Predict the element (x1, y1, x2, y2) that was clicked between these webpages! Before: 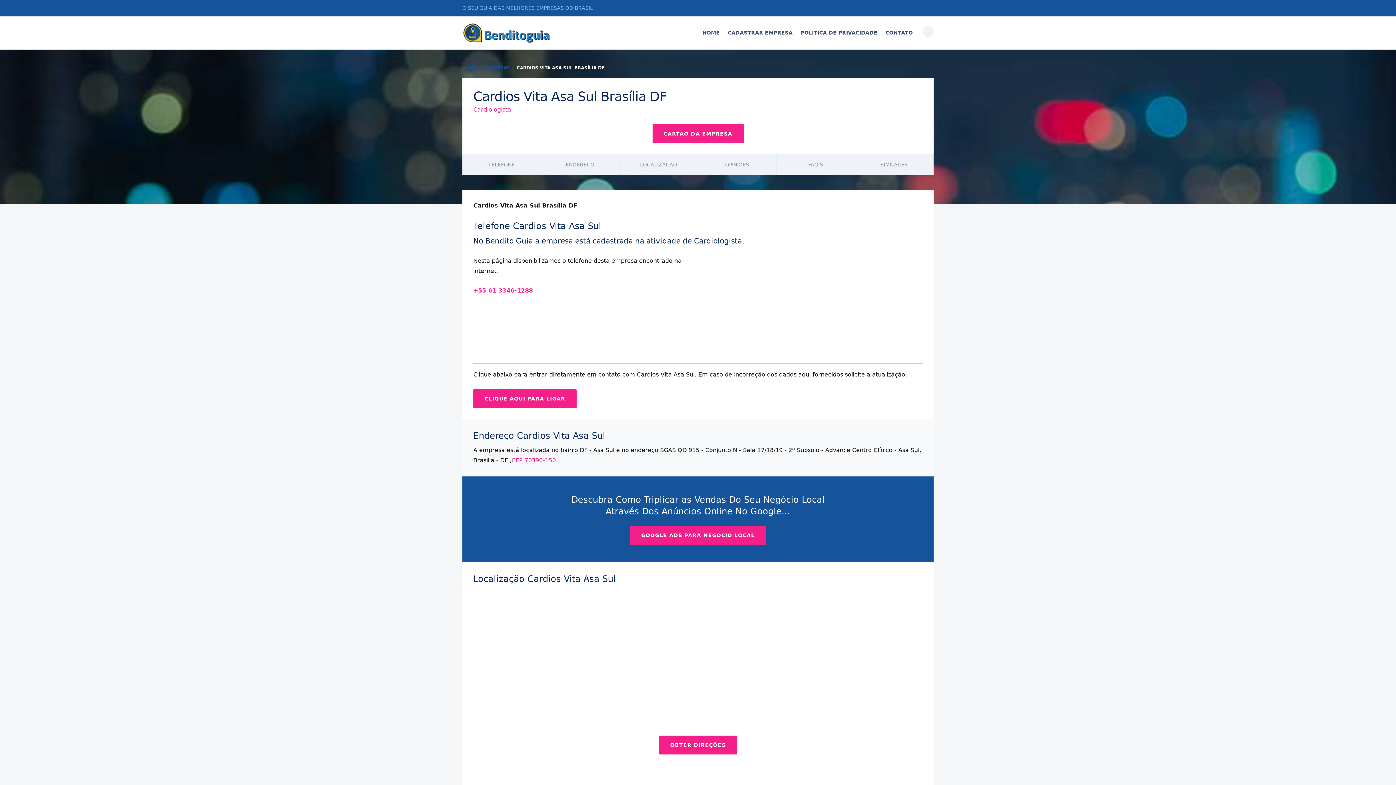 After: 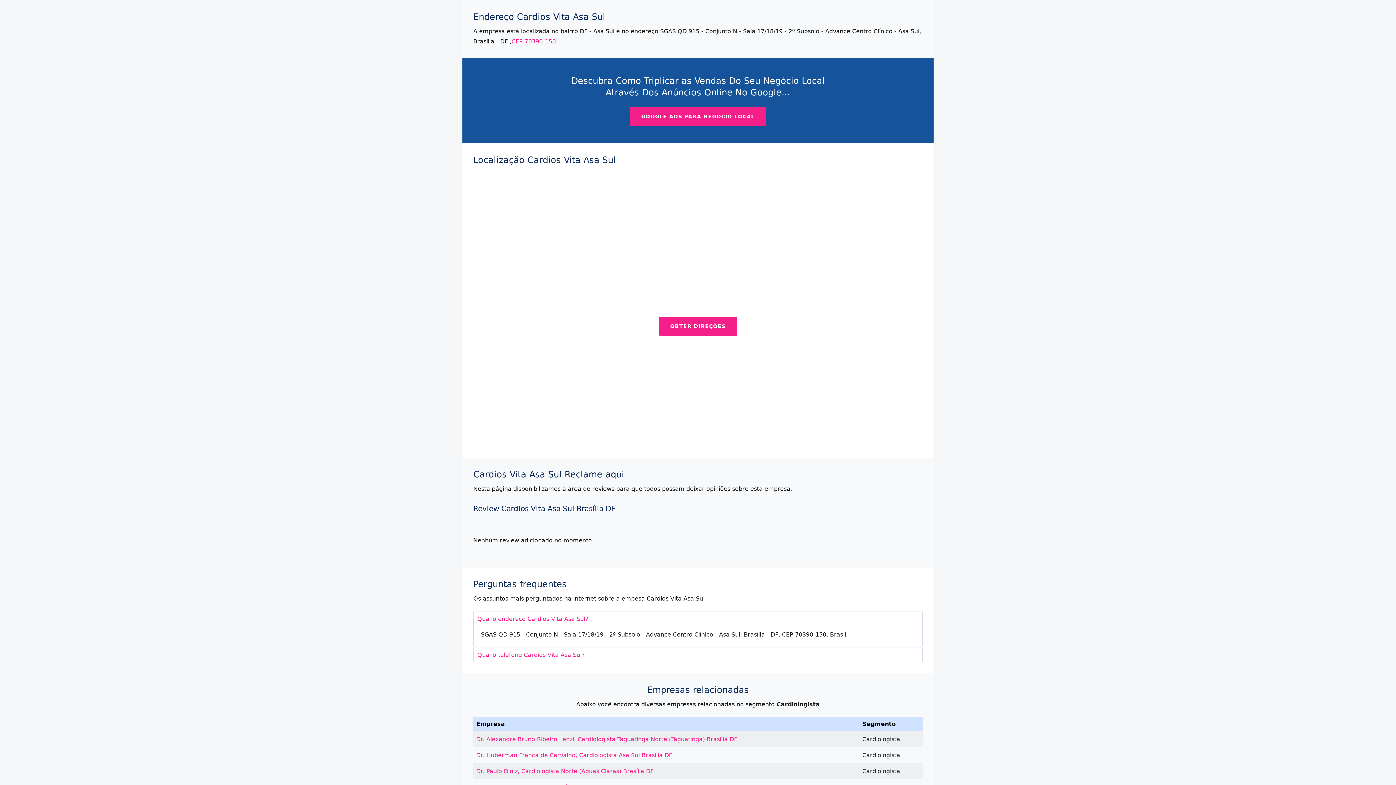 Action: label: ENDEREÇO bbox: (541, 154, 619, 175)